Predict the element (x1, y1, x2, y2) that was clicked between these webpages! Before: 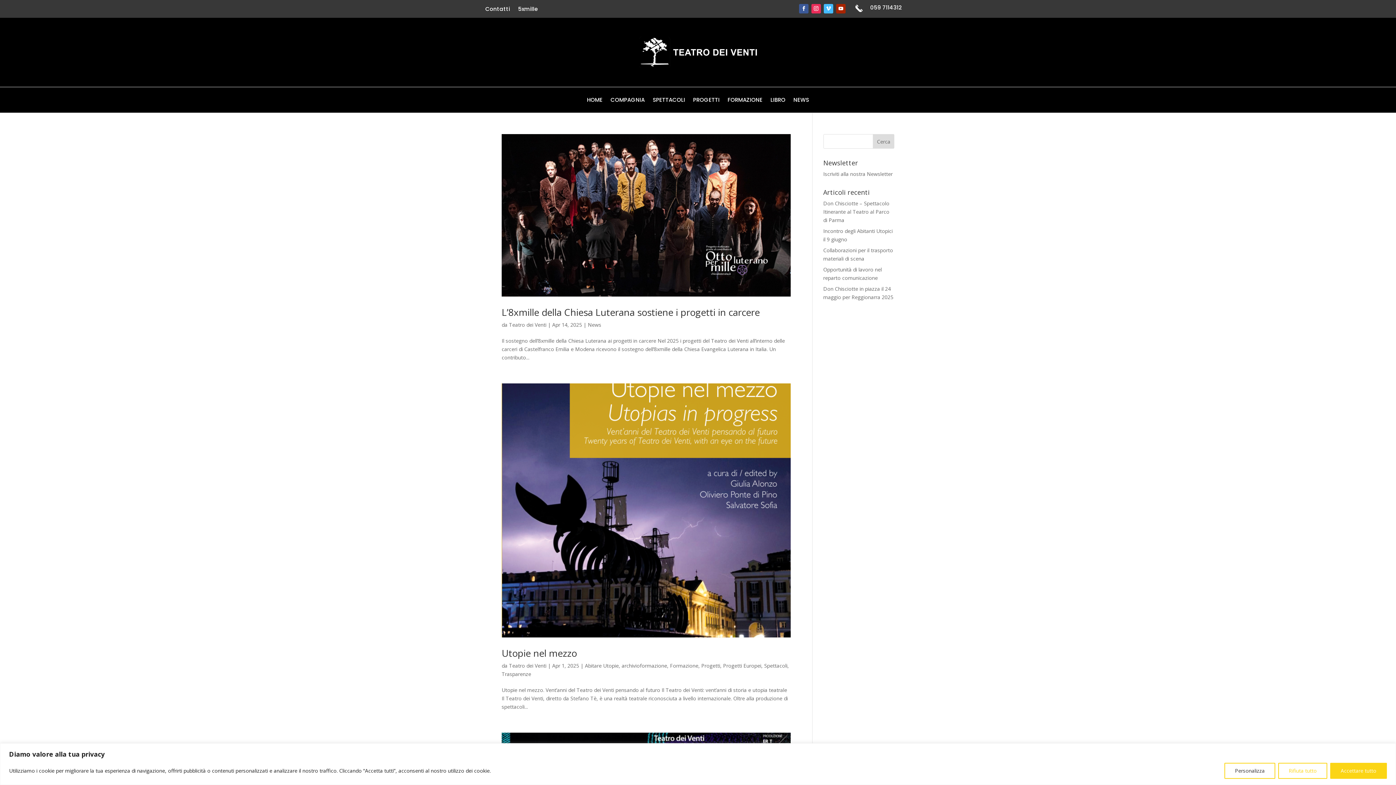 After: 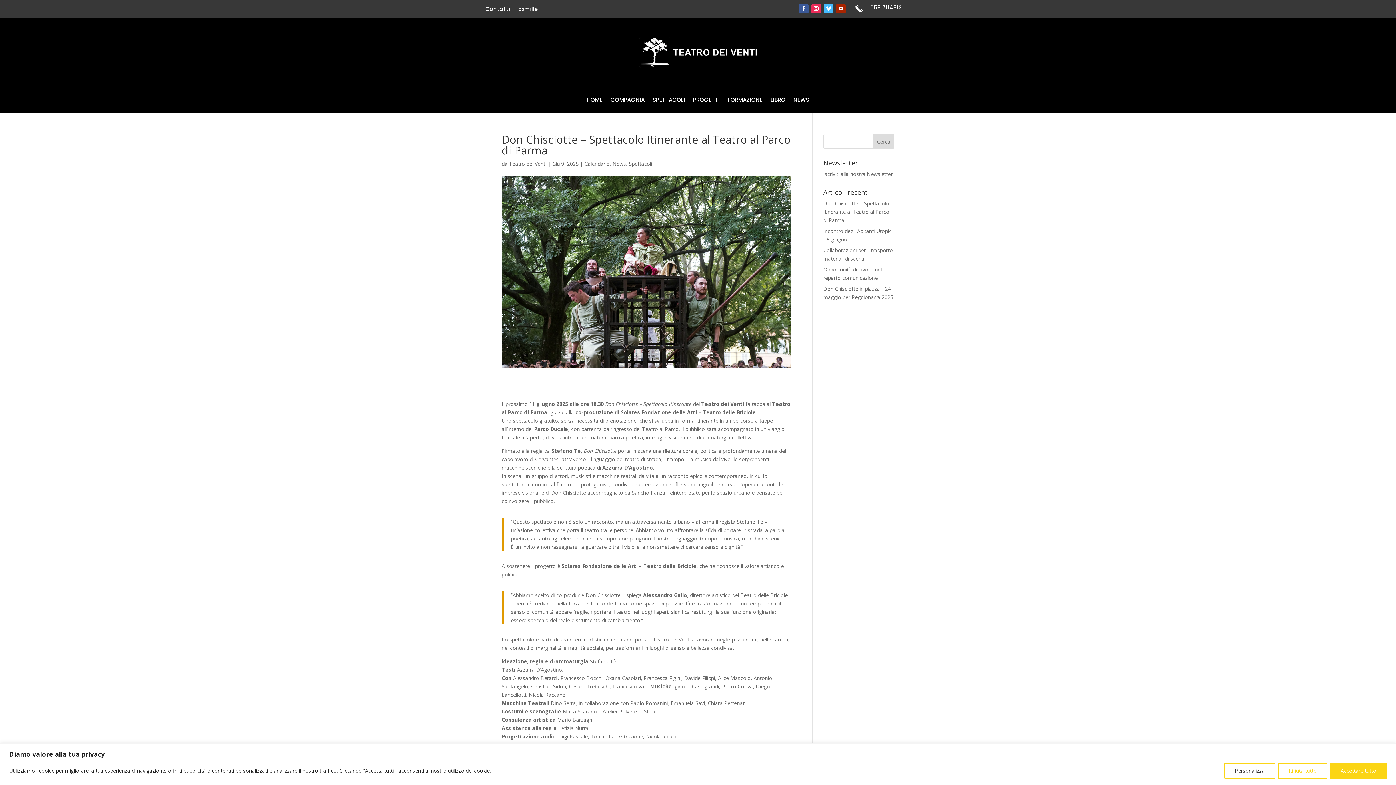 Action: label: Don Chisciotte – Spettacolo Itinerante al Teatro al Parco di Parma bbox: (823, 199, 889, 223)